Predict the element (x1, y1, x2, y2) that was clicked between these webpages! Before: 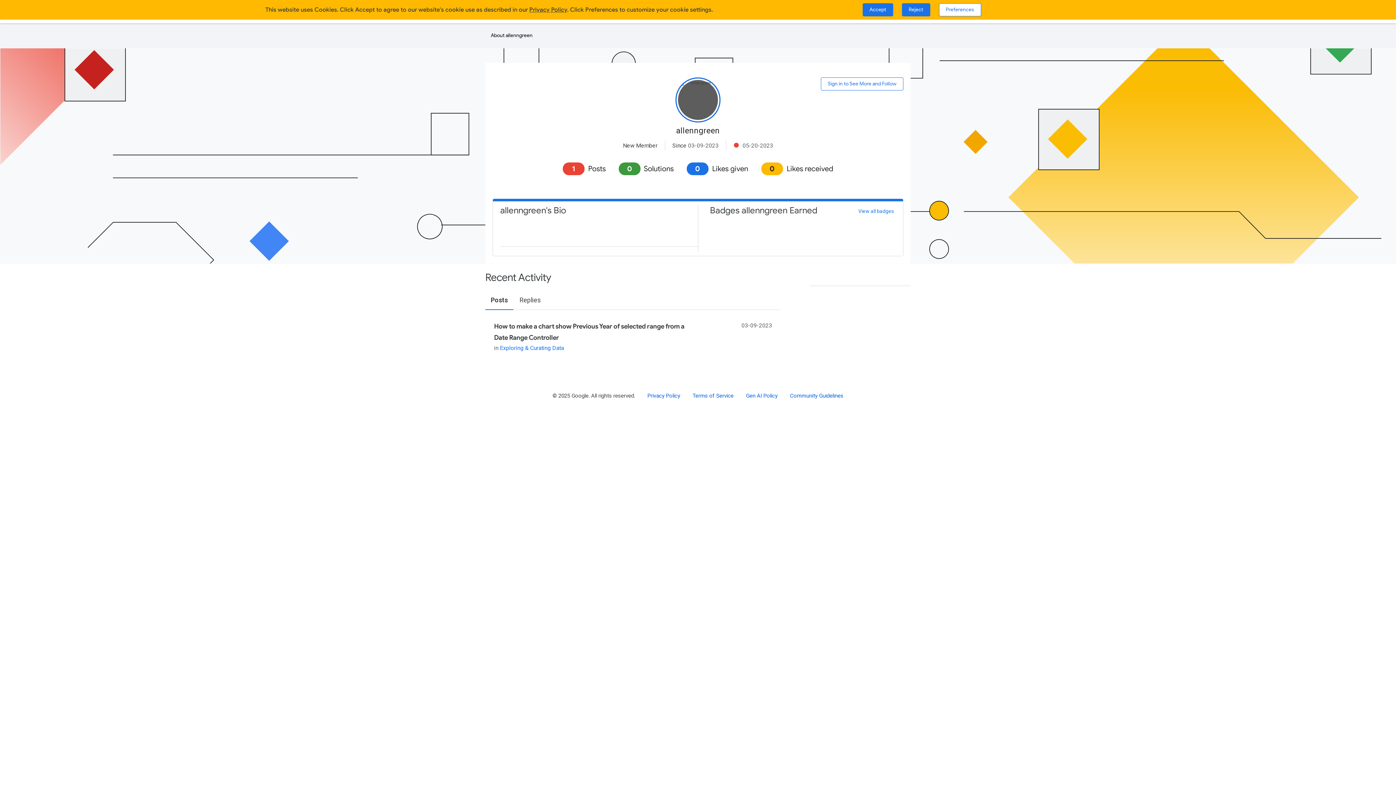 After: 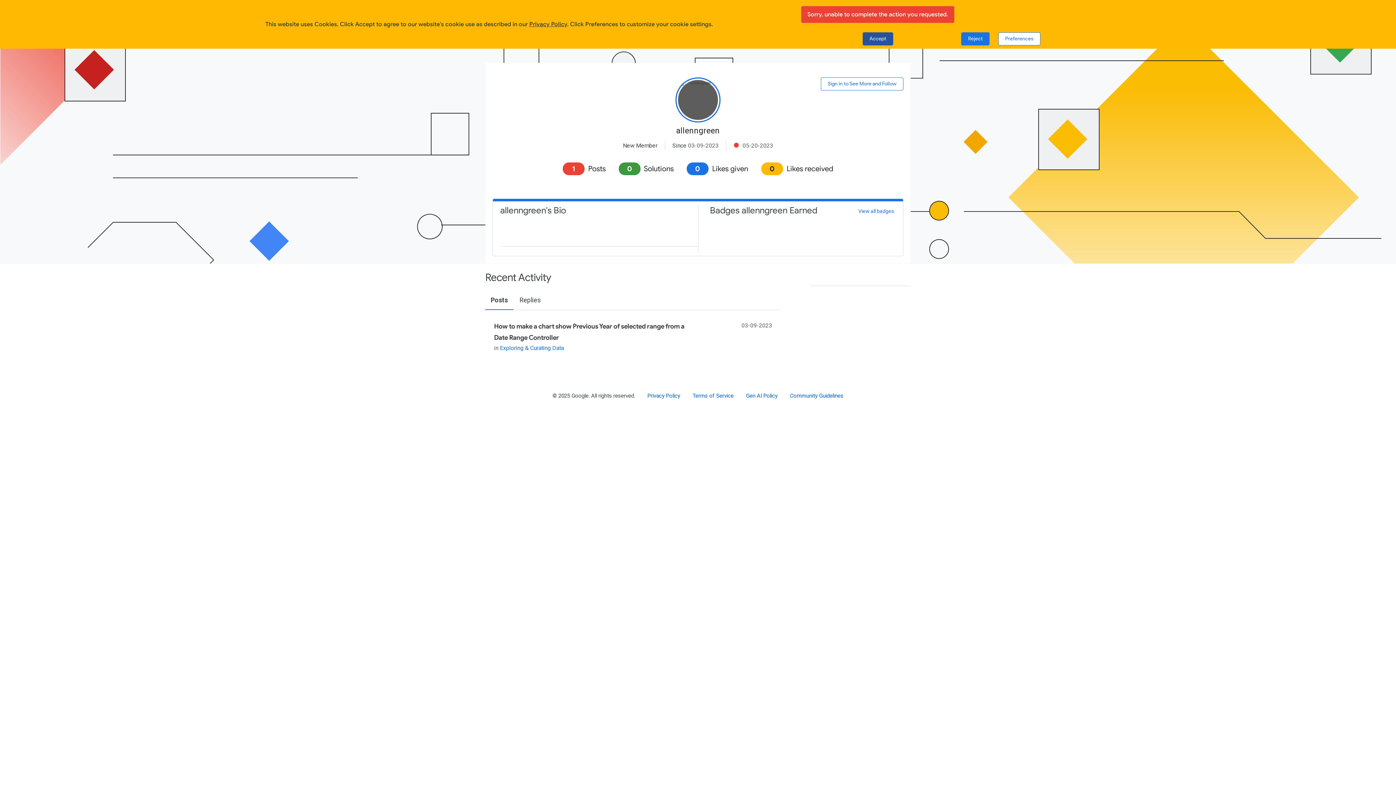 Action: bbox: (862, 3, 893, 16) label: Accept